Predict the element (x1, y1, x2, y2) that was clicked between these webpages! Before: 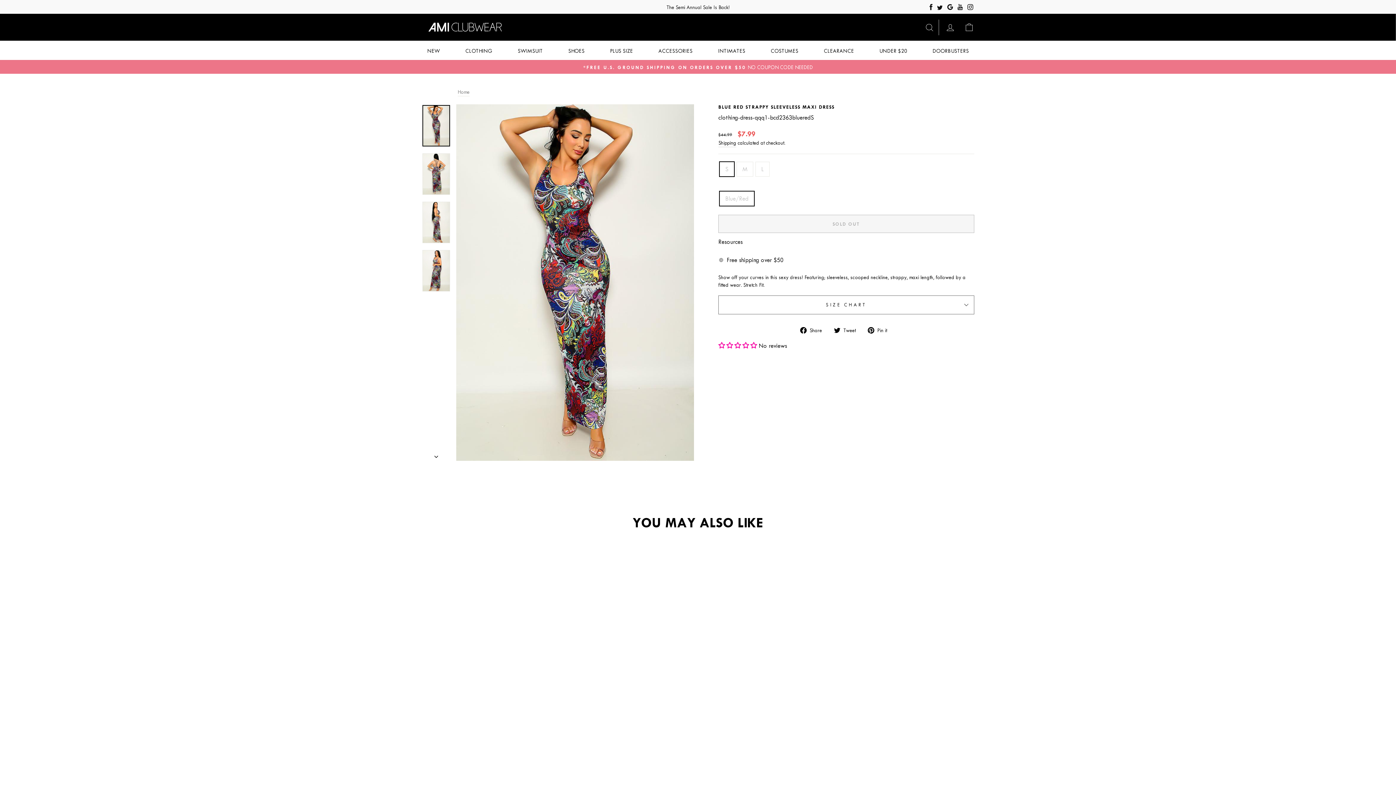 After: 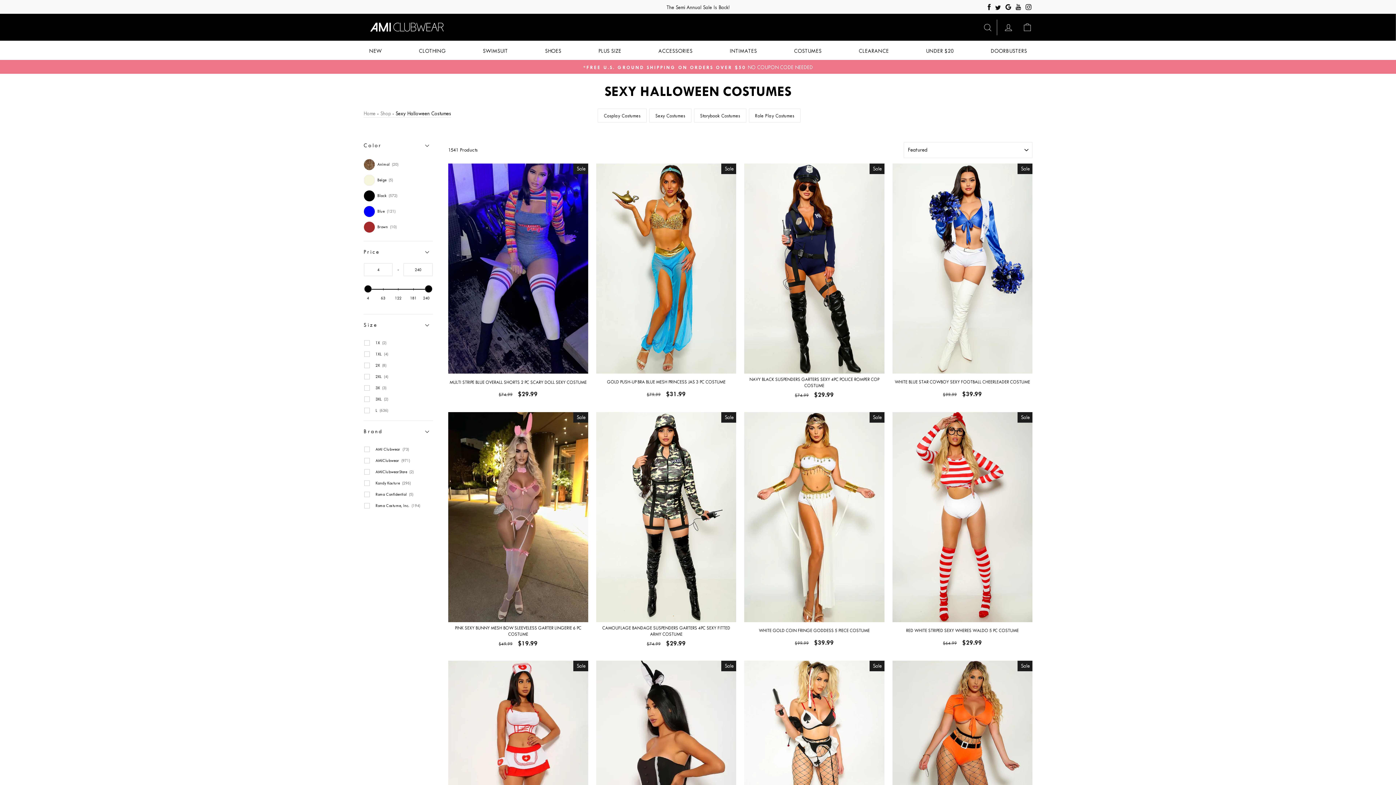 Action: label: COSTUMES bbox: (765, 44, 804, 57)